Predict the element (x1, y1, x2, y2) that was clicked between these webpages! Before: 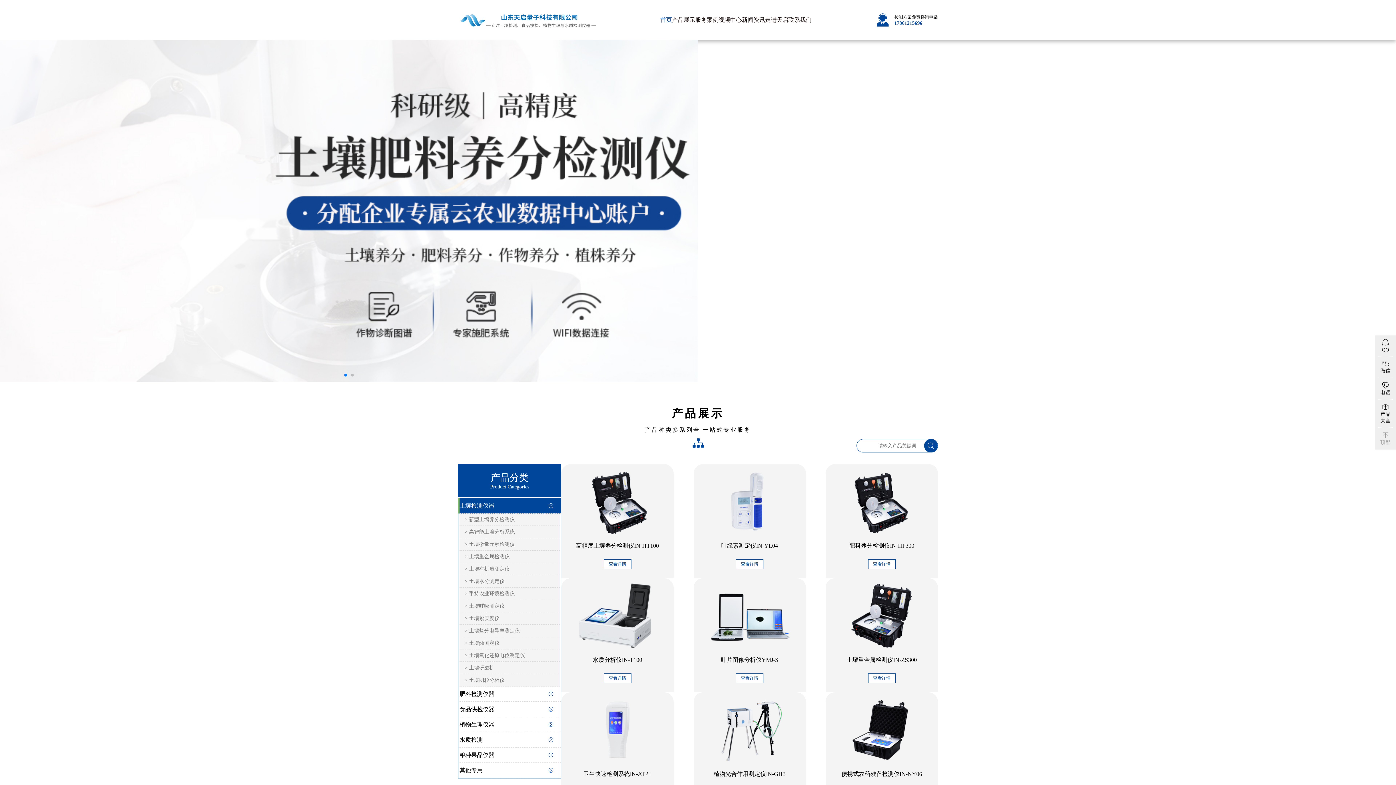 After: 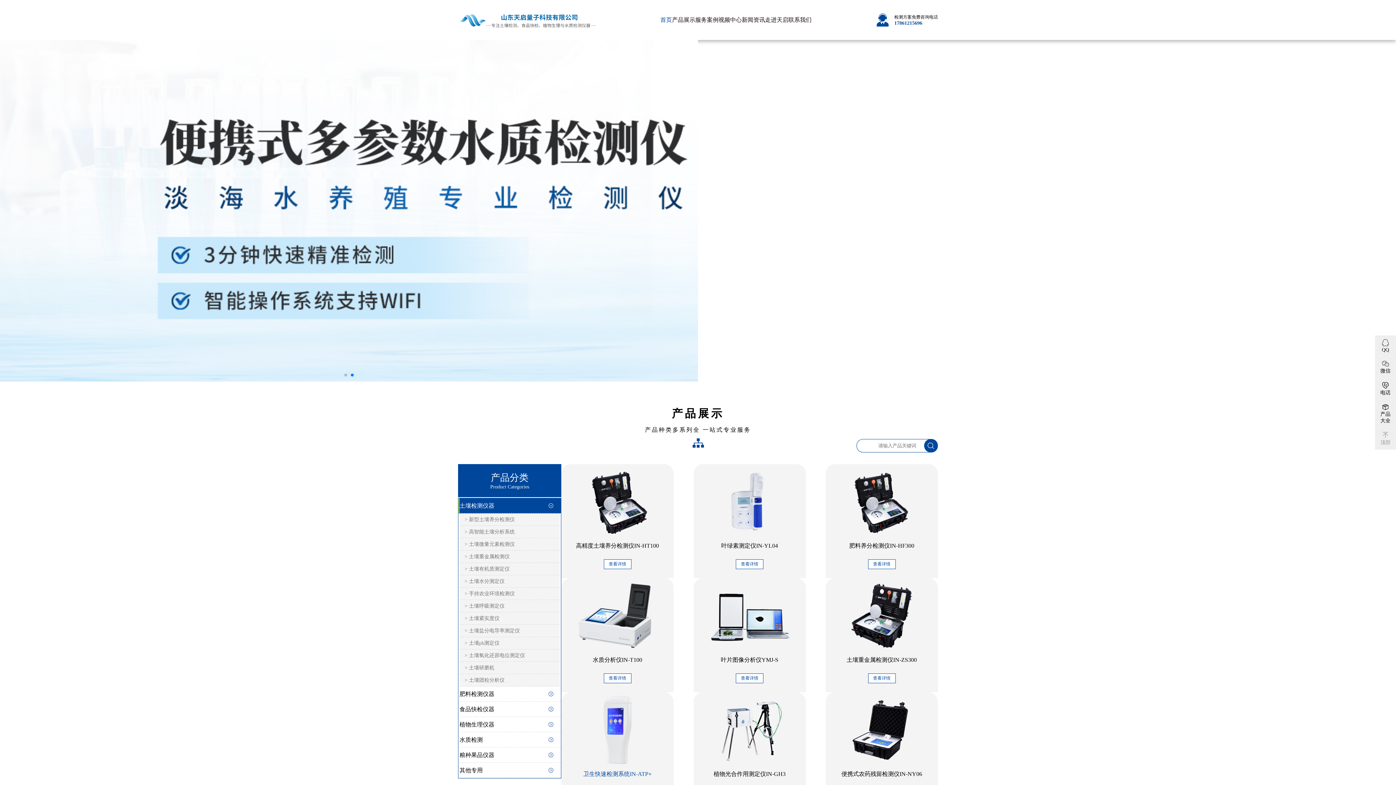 Action: bbox: (564, 695, 671, 765)